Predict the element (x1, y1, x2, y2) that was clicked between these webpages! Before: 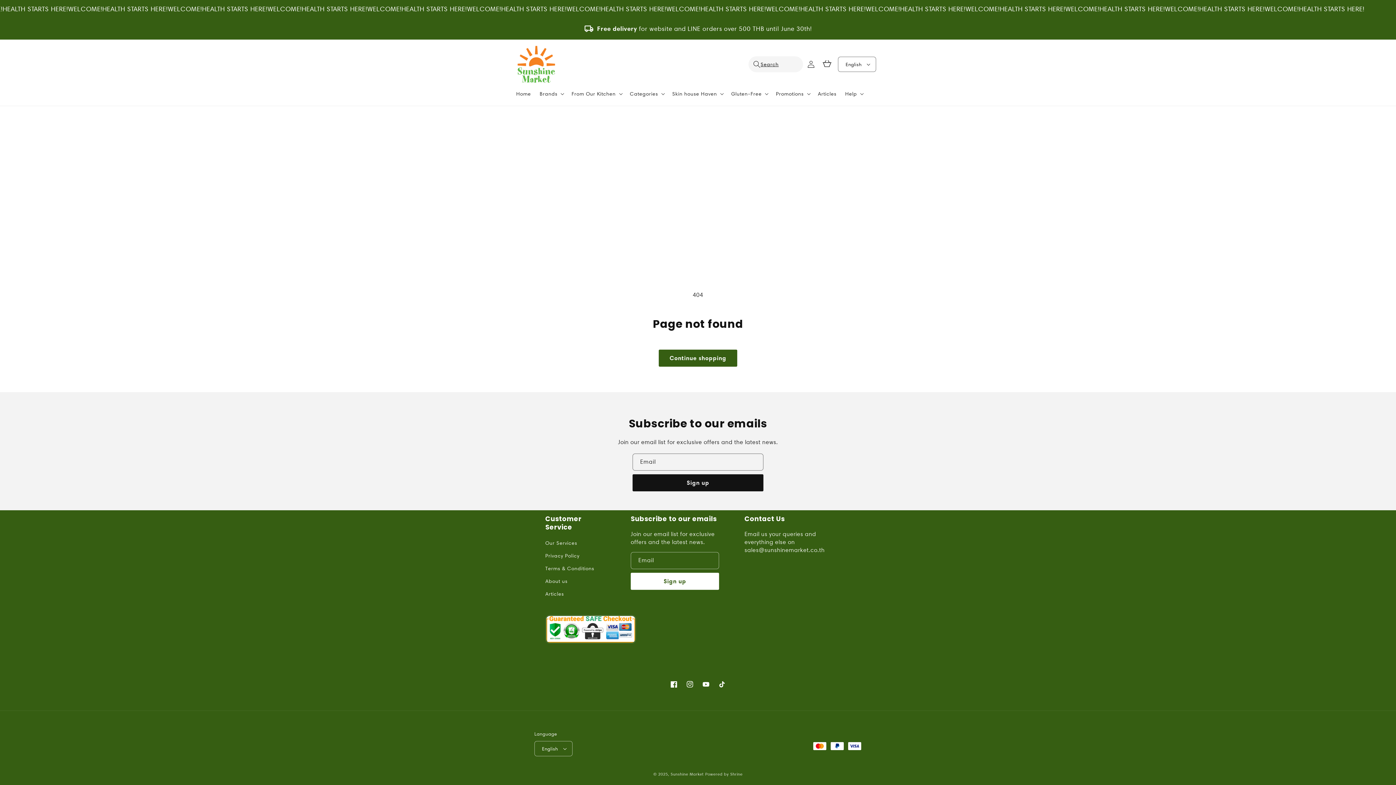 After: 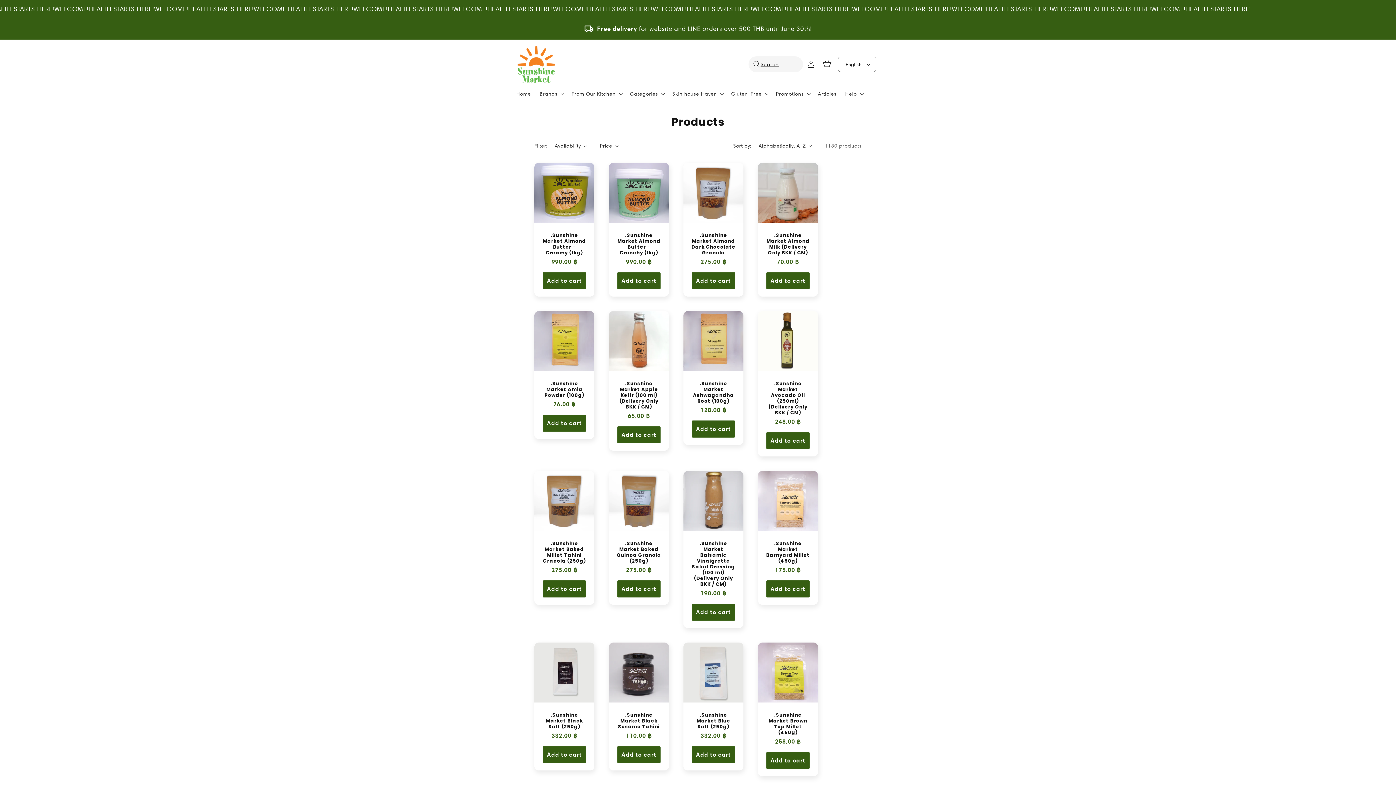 Action: label: Continue shopping bbox: (658, 349, 737, 366)